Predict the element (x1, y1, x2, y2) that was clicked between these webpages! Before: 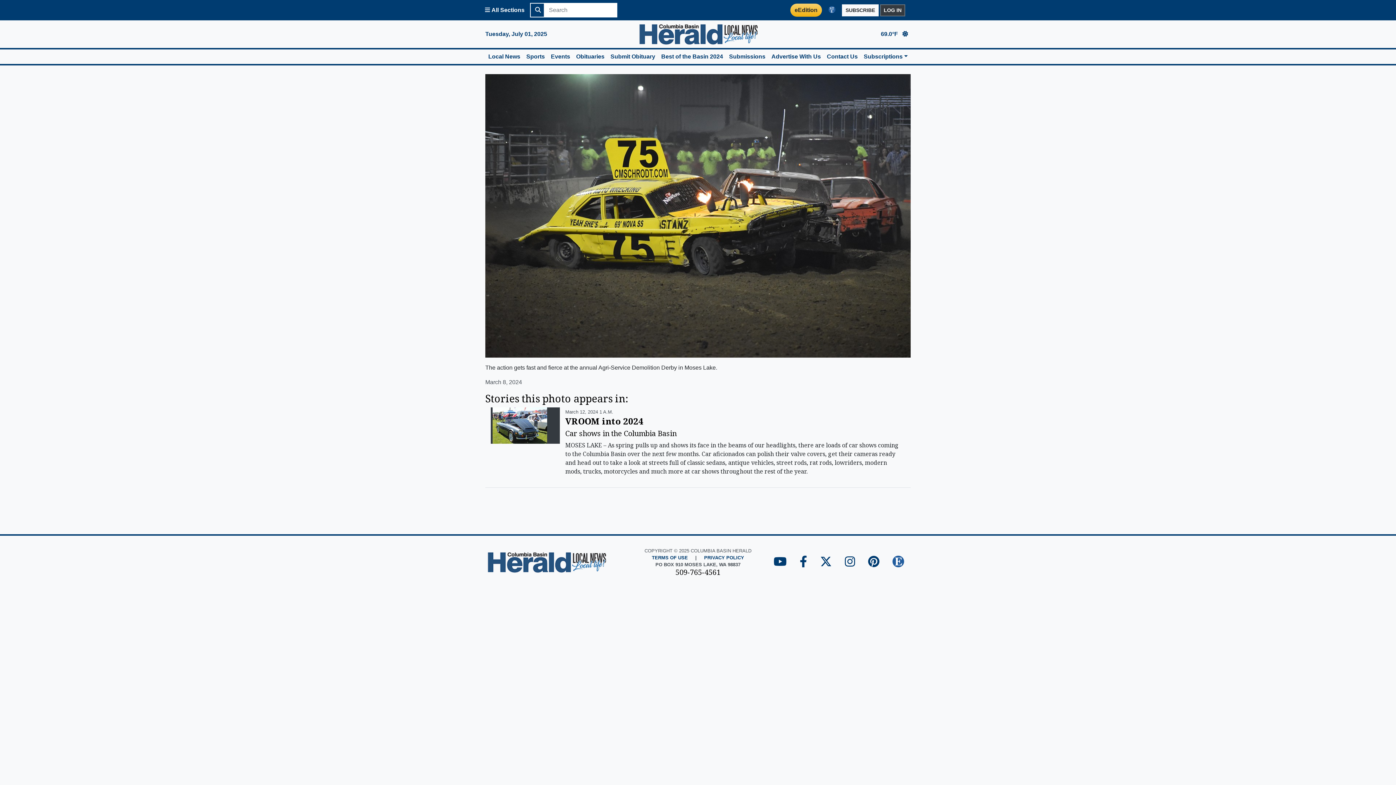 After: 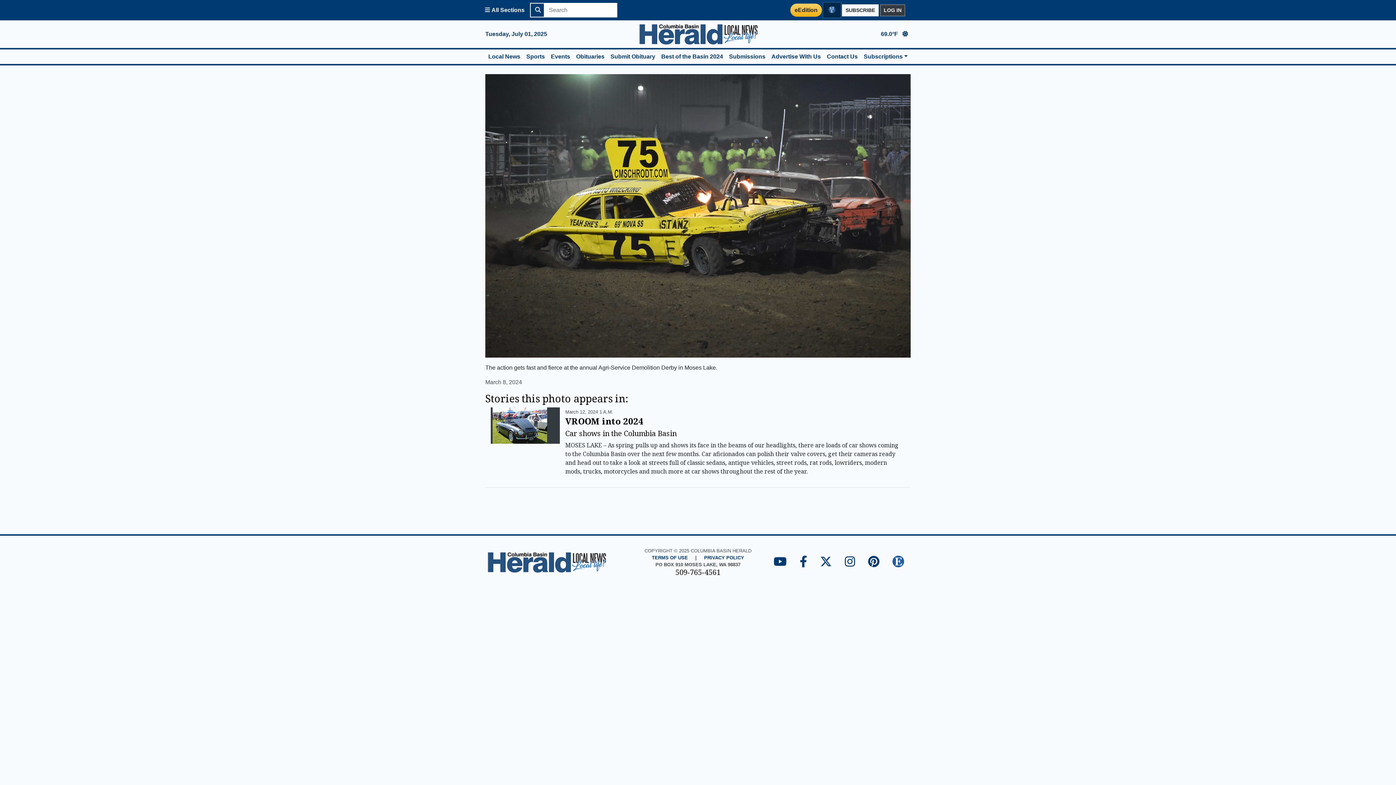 Action: label:  E-Edition Page bbox: (823, 2, 840, 17)